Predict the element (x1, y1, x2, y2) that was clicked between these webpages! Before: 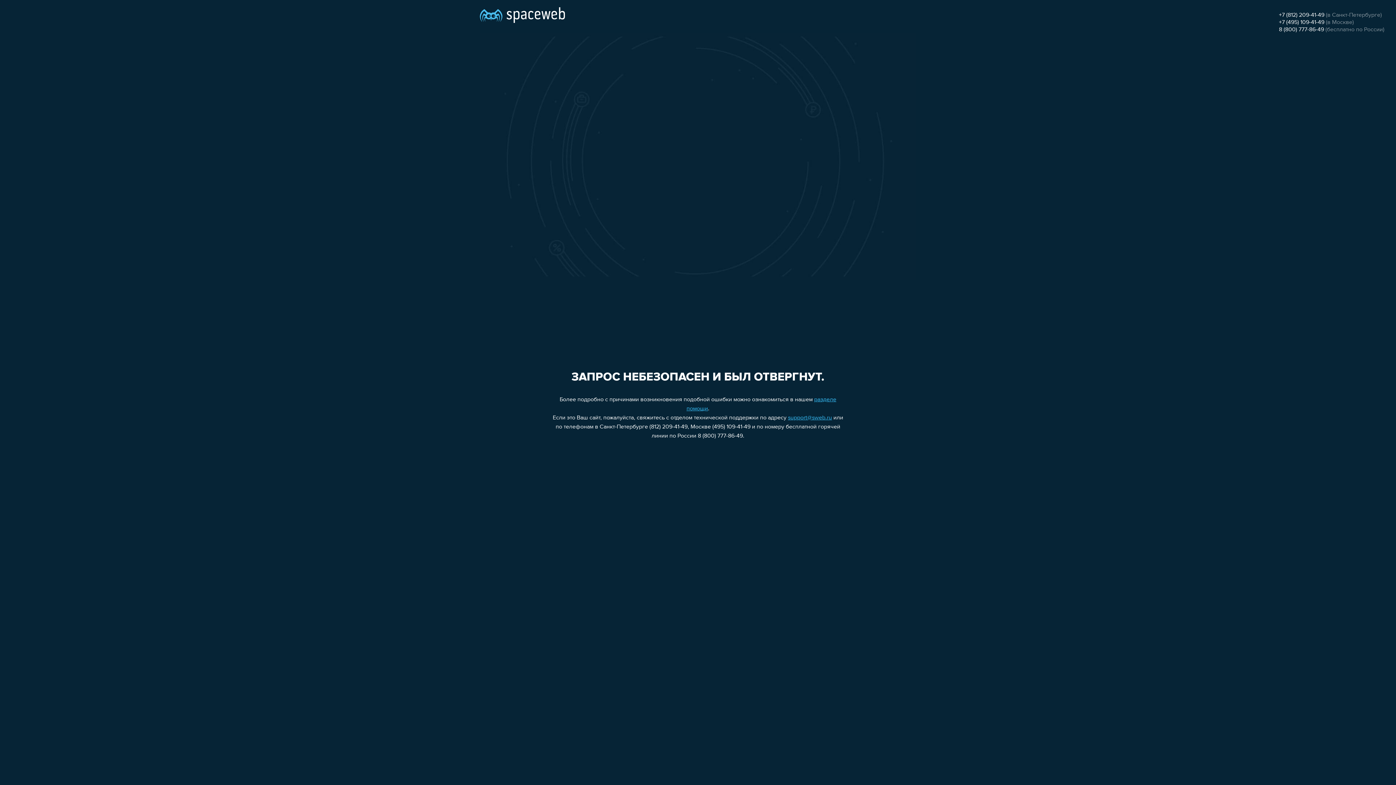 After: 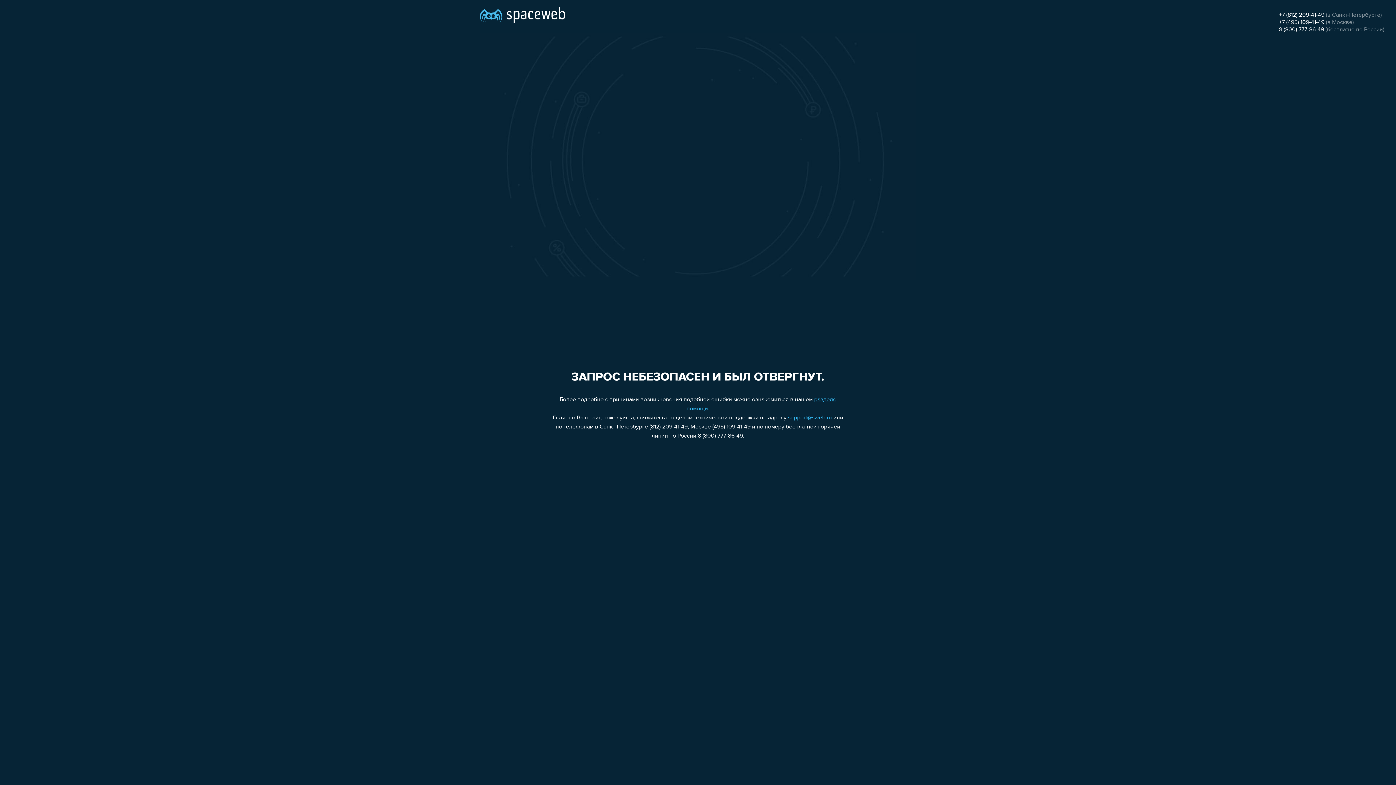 Action: bbox: (788, 415, 832, 421) label: support@sweb.ru